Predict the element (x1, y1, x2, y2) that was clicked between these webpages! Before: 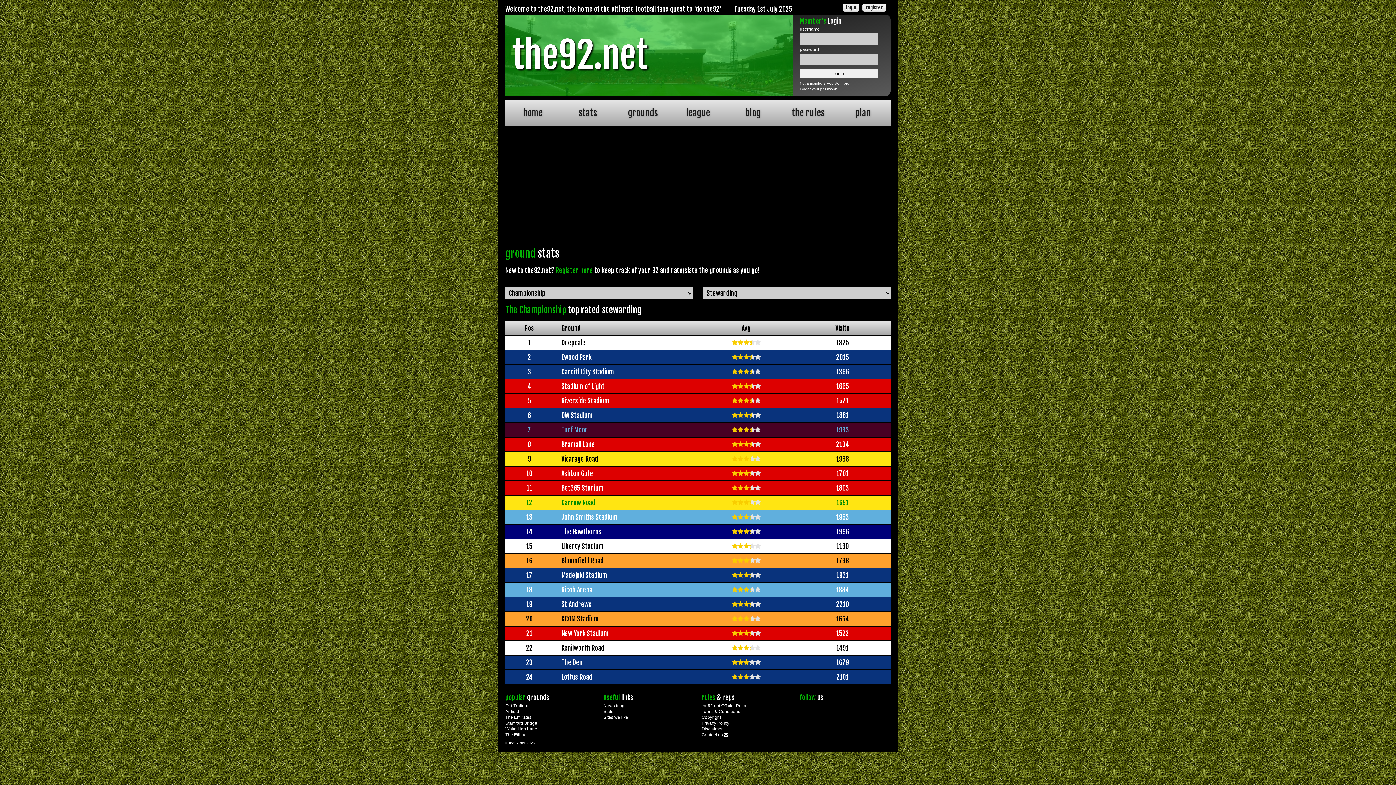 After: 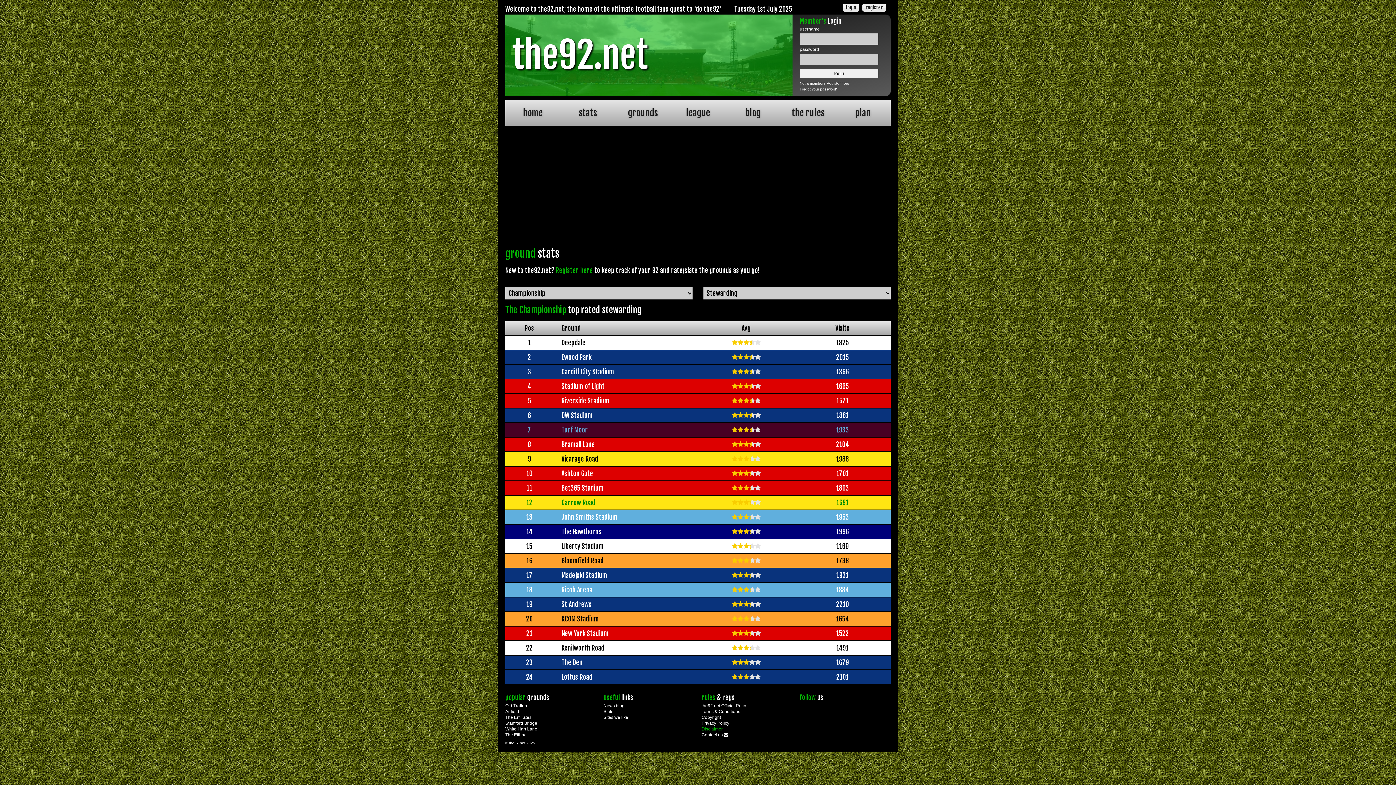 Action: label: Disclaimer bbox: (701, 727, 722, 732)